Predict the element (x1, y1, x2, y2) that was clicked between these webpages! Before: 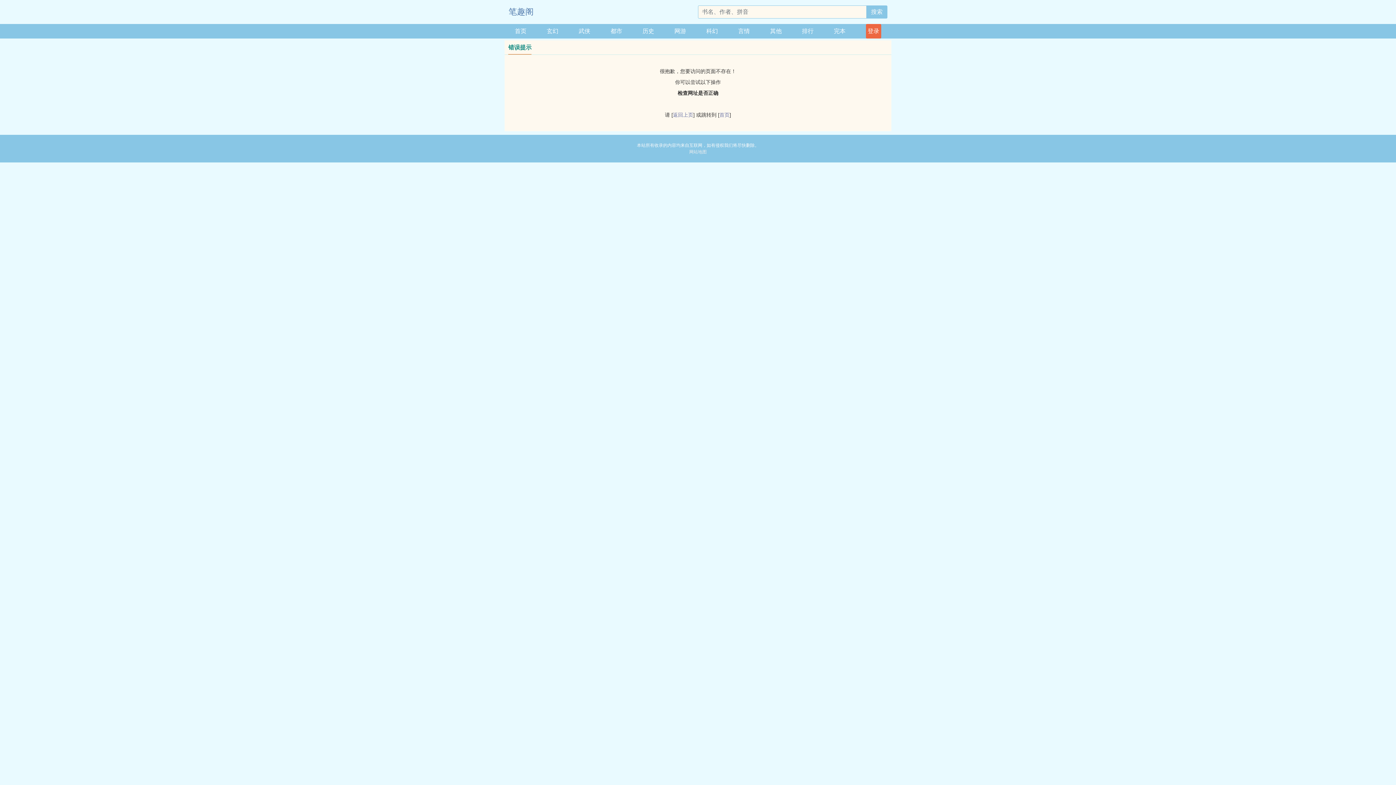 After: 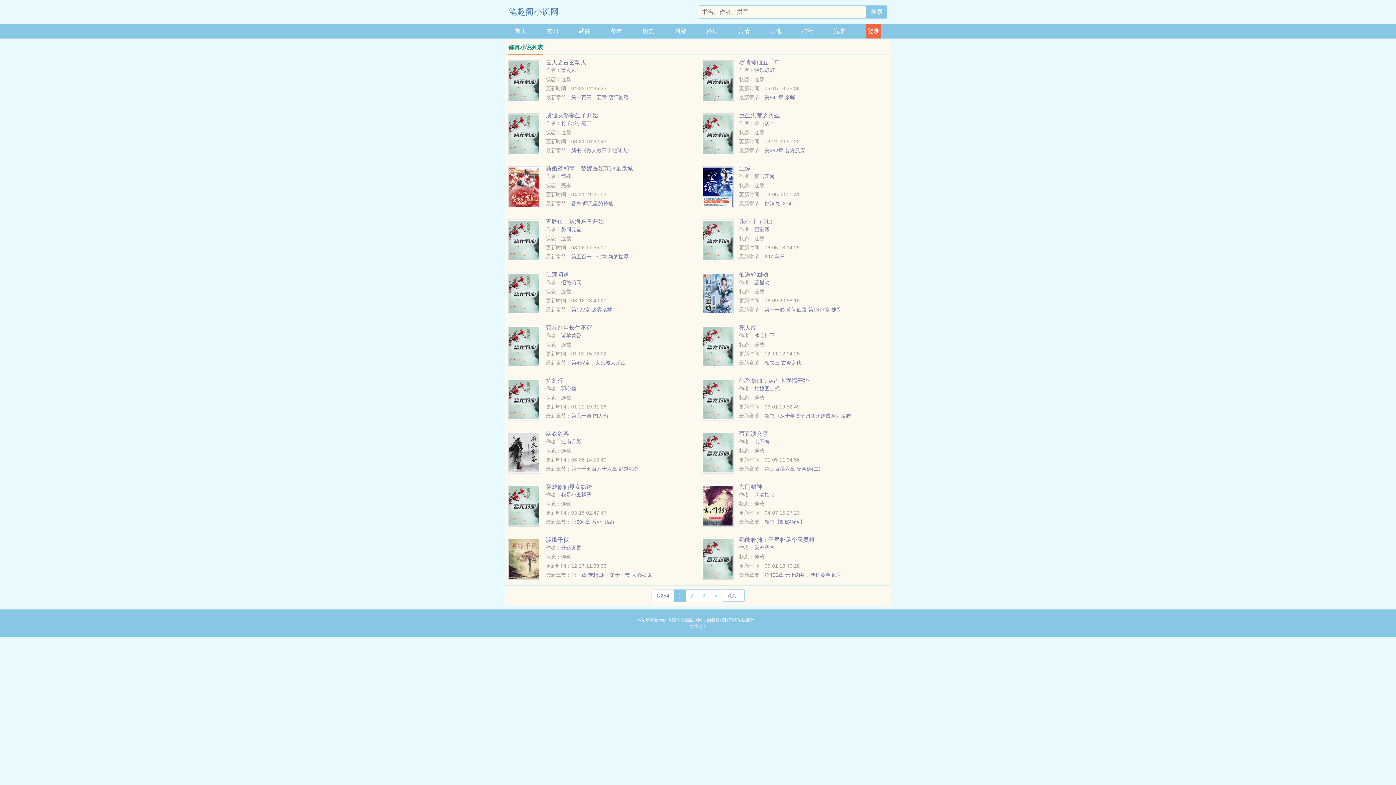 Action: label: 武侠 bbox: (578, 24, 590, 38)